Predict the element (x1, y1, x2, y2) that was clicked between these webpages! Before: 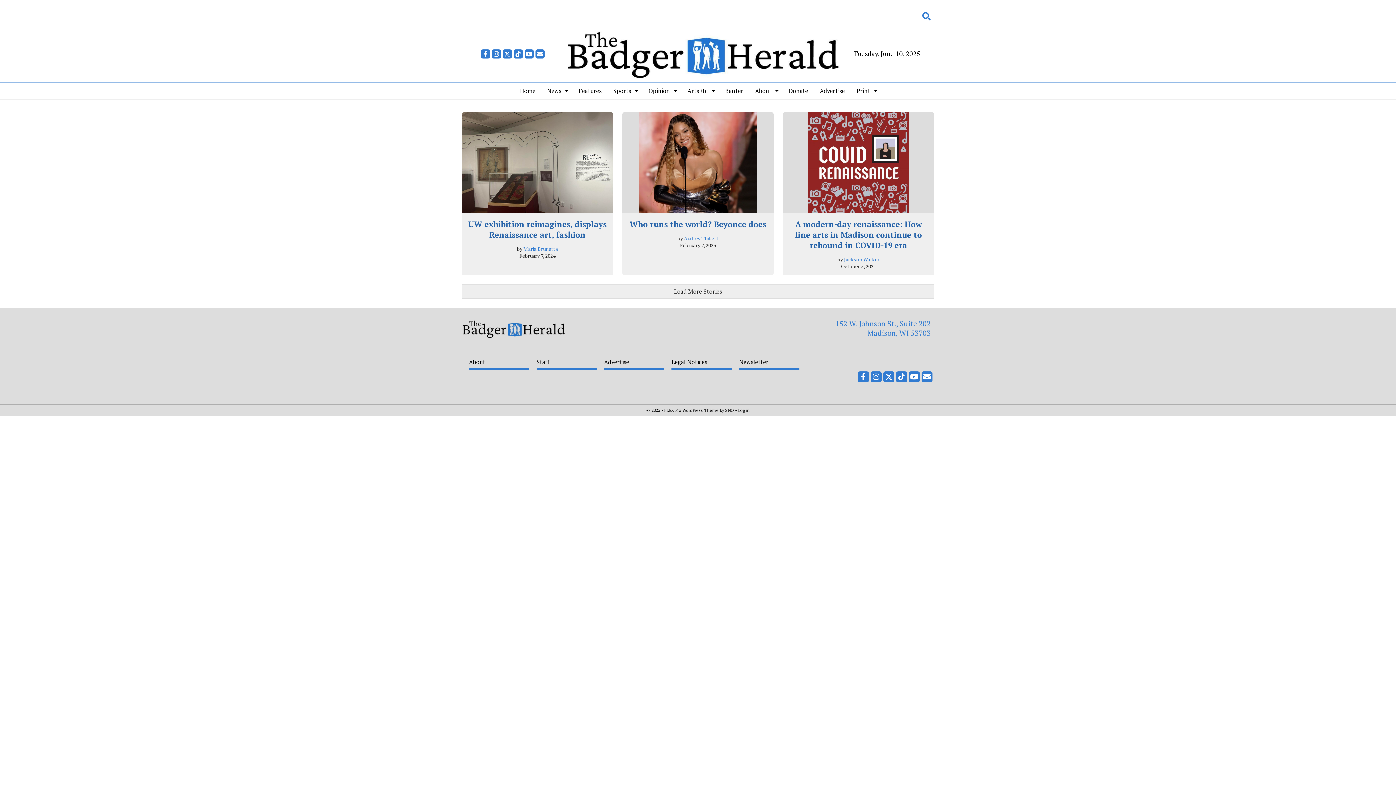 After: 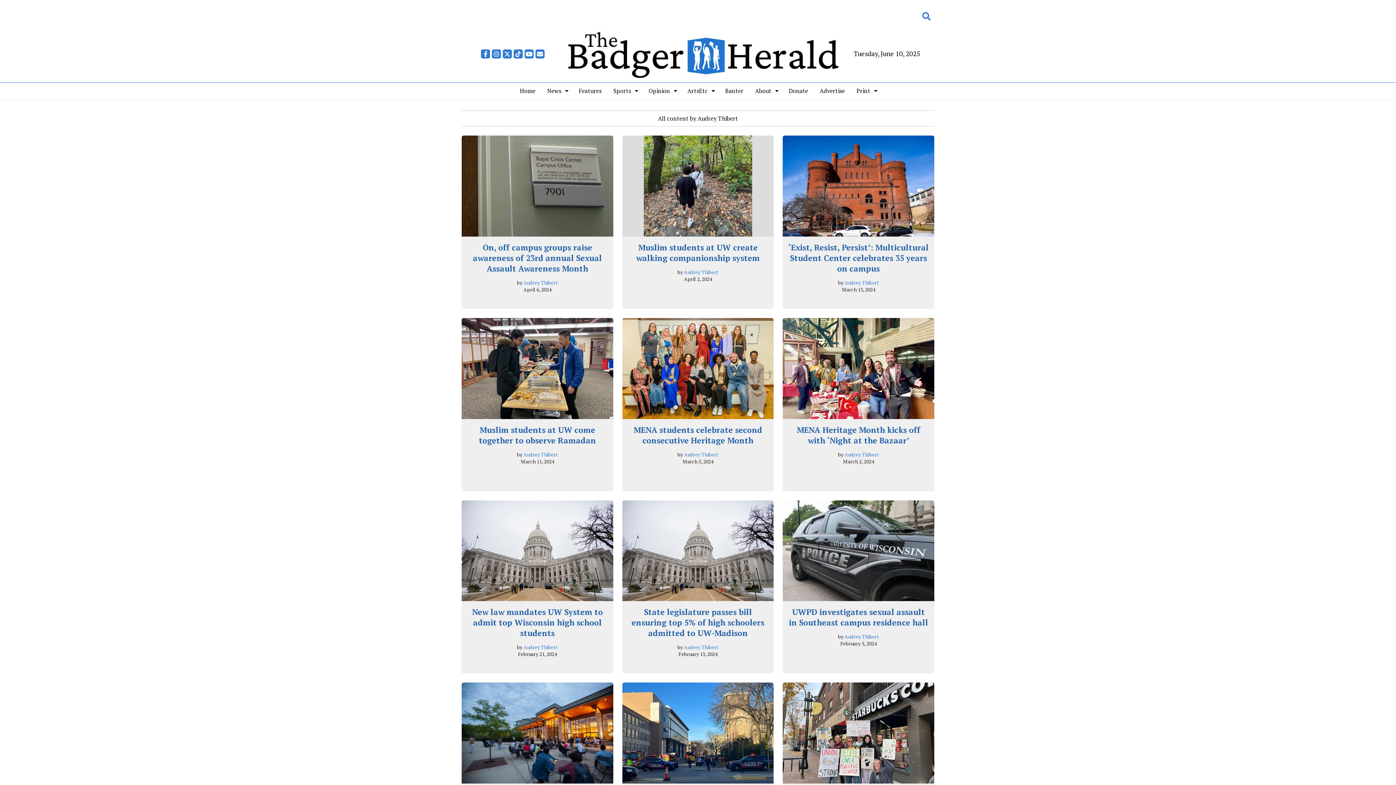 Action: label: Audrey Thibert bbox: (684, 234, 718, 241)